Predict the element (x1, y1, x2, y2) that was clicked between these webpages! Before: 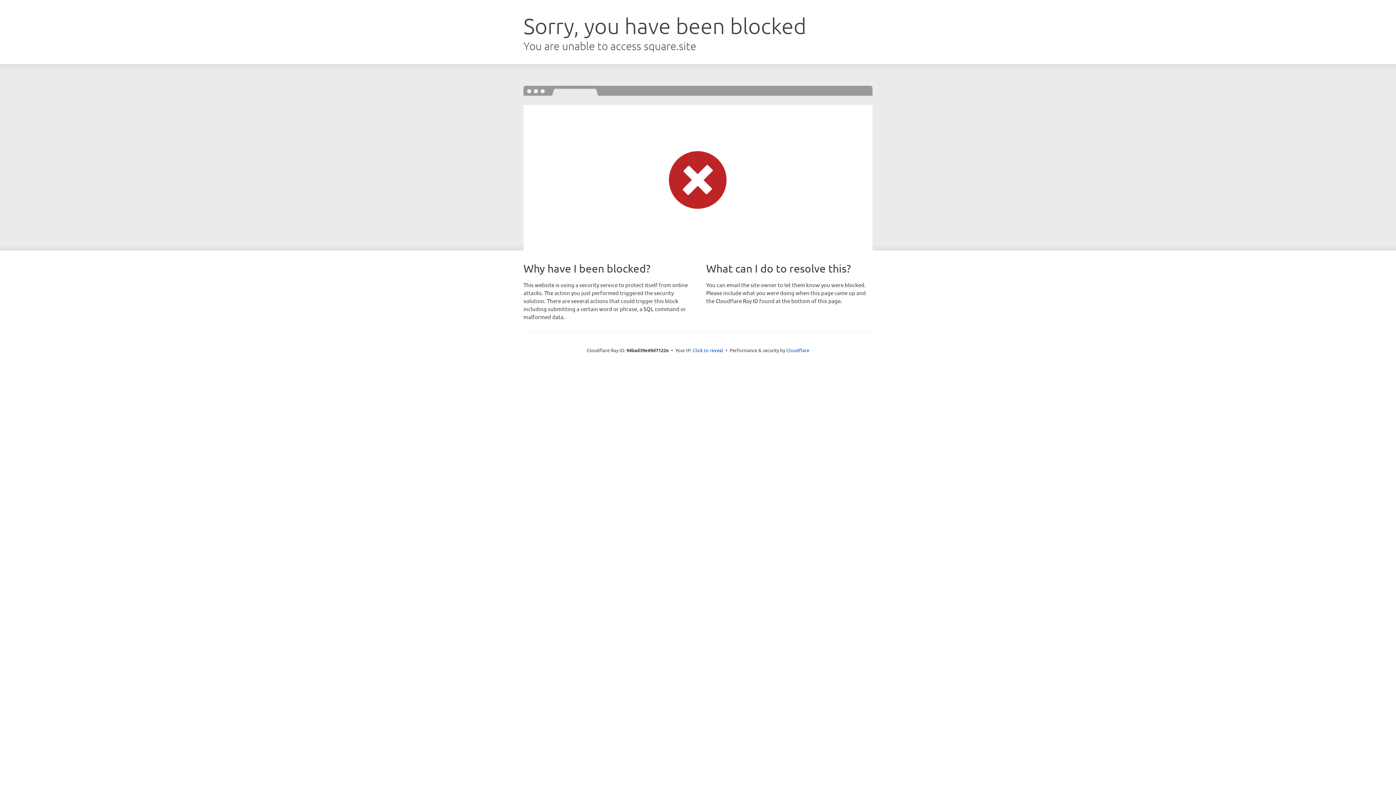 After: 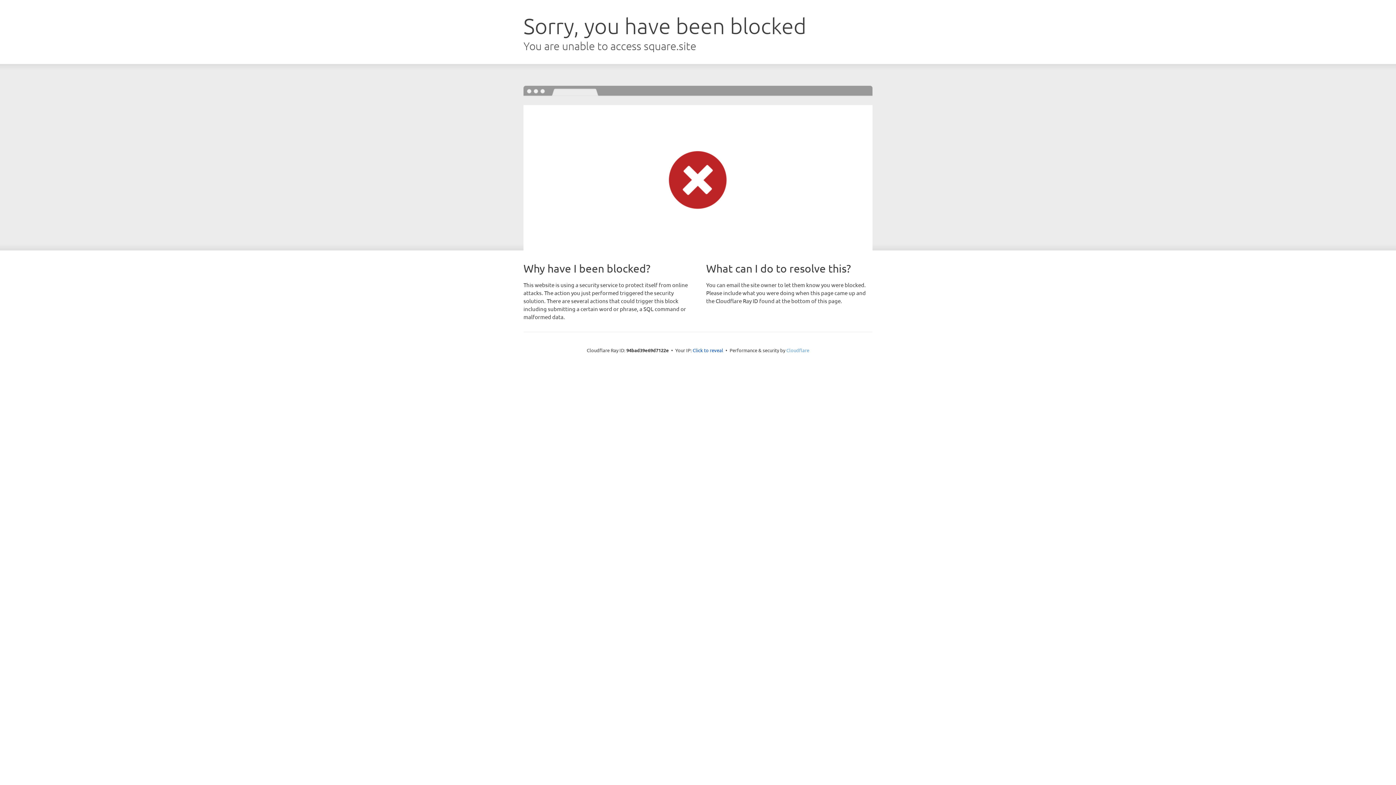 Action: bbox: (786, 347, 809, 353) label: Cloudflare